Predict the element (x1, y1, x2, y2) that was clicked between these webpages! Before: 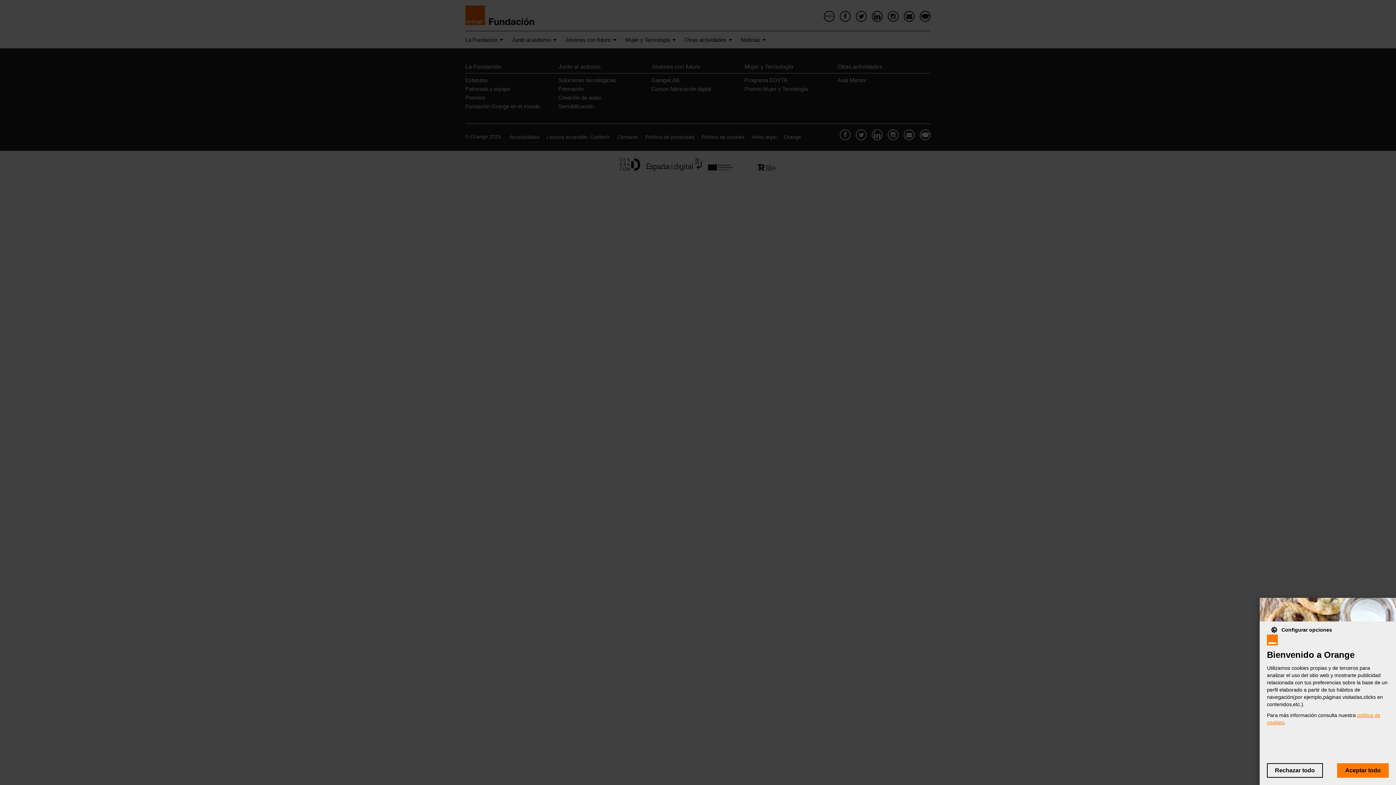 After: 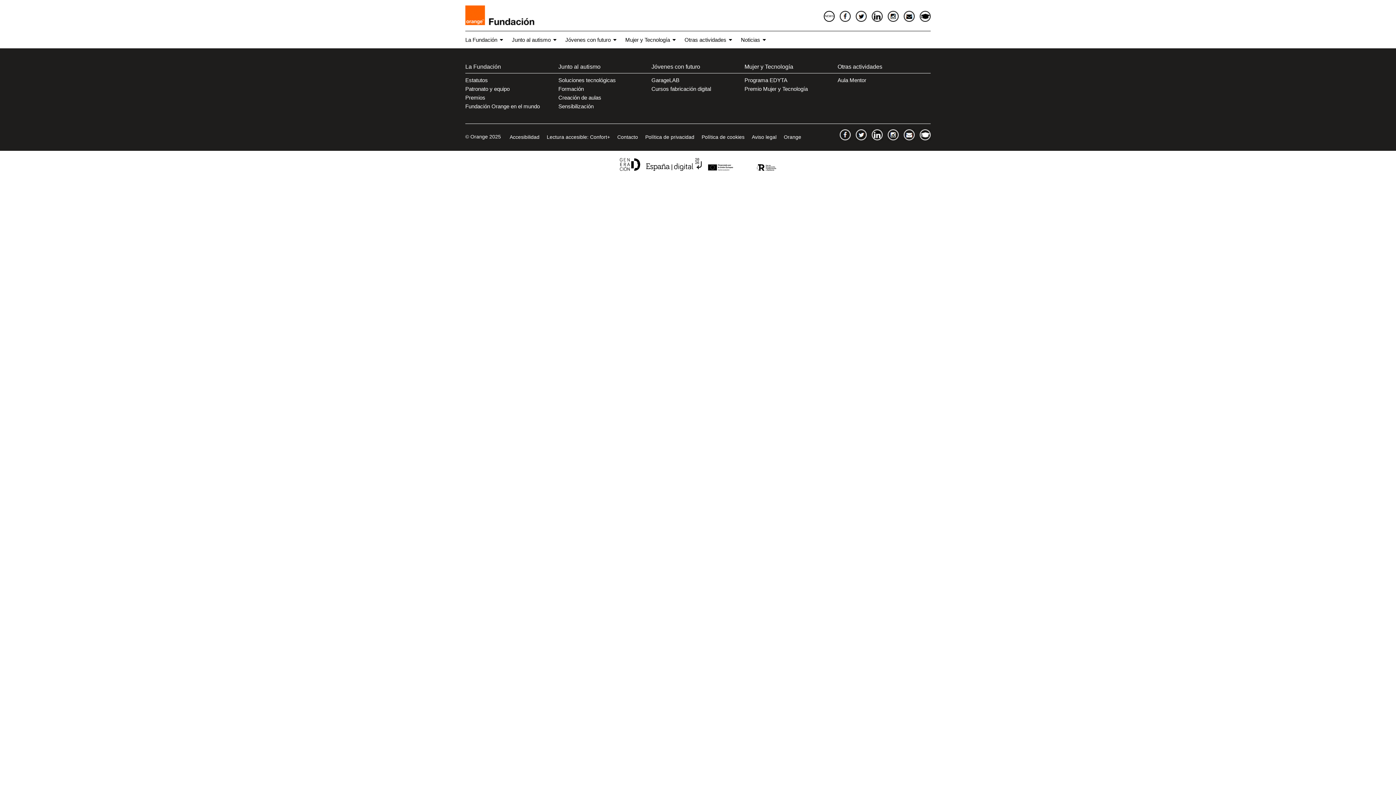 Action: bbox: (1337, 763, 1389, 778) label: Aceptar cookies